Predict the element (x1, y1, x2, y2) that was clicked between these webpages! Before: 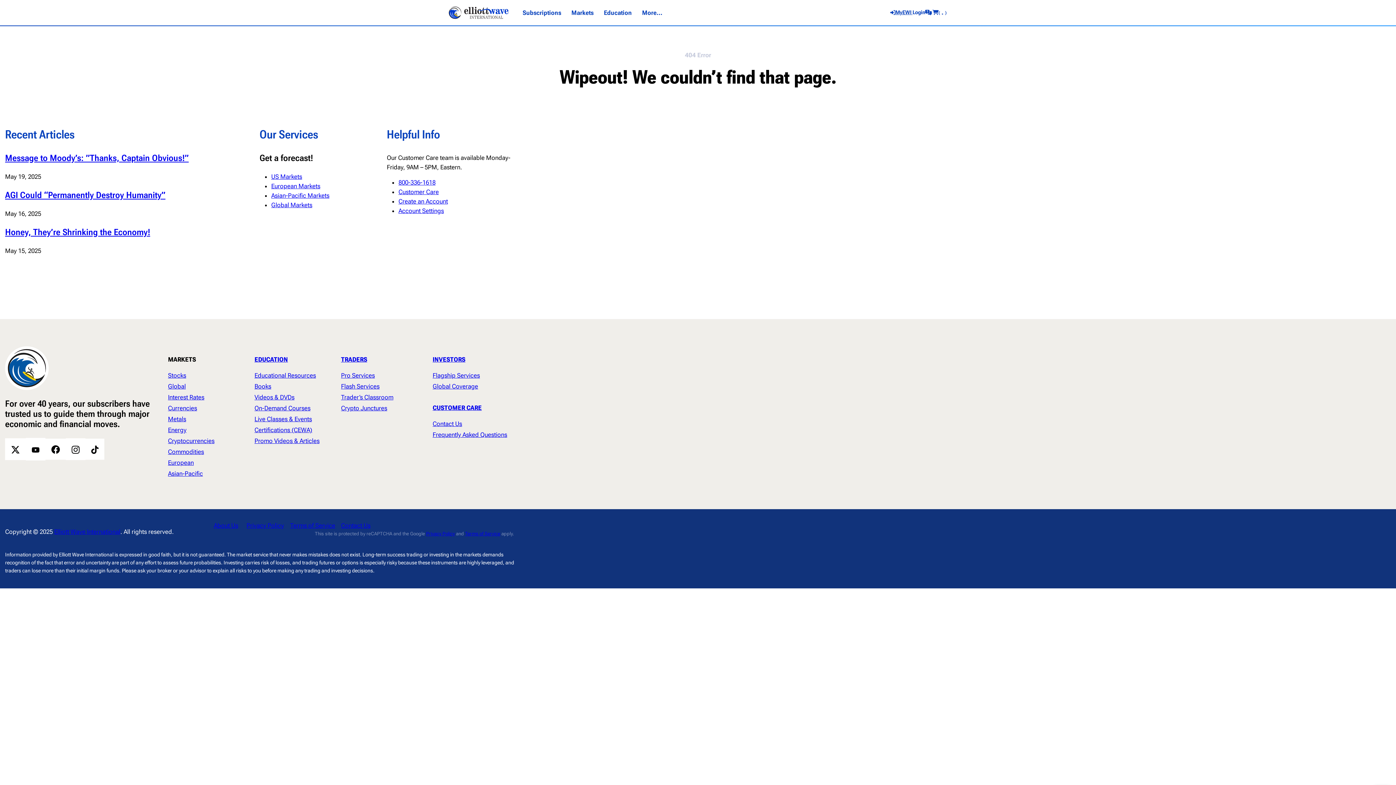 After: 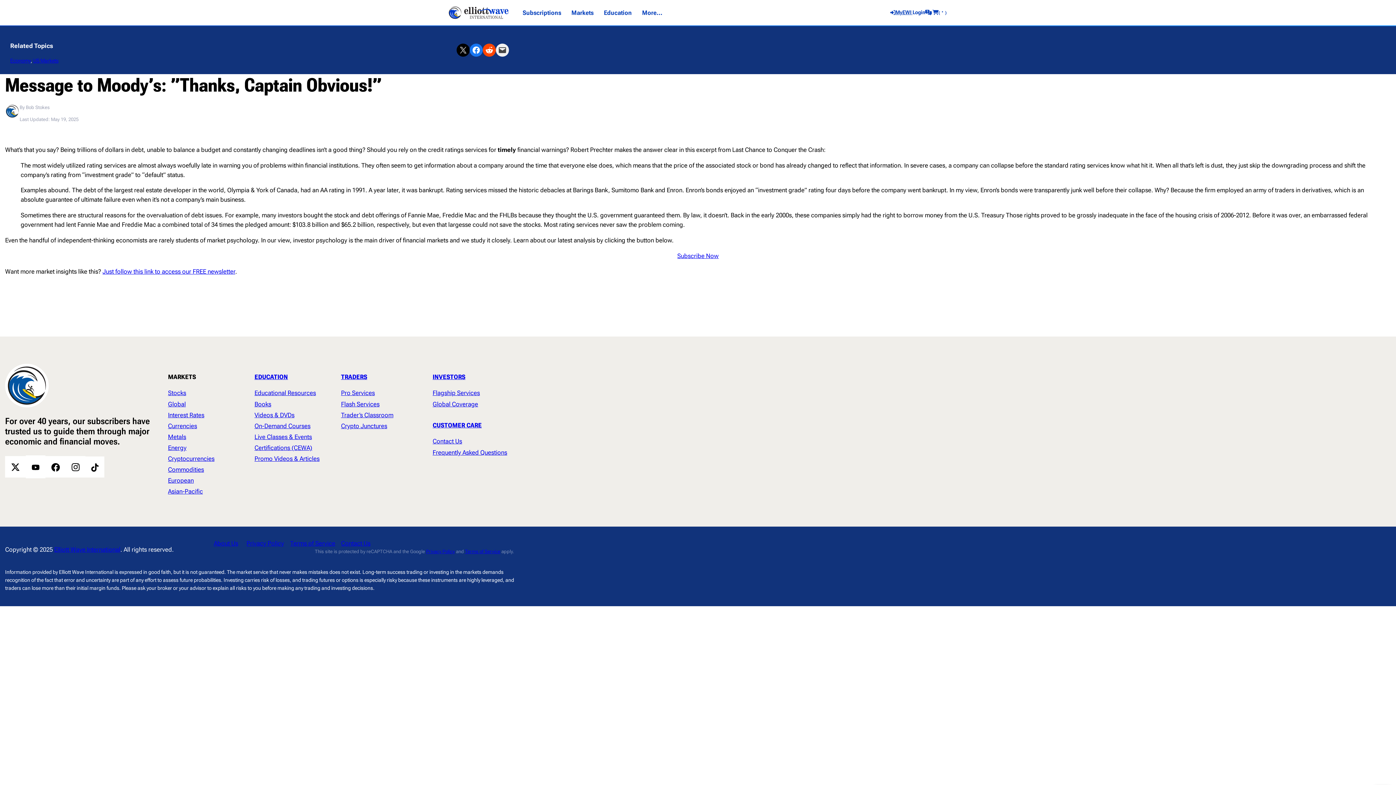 Action: label: Message to Moody’s: ”Thanks, Captain Obvious!” bbox: (5, 152, 188, 163)